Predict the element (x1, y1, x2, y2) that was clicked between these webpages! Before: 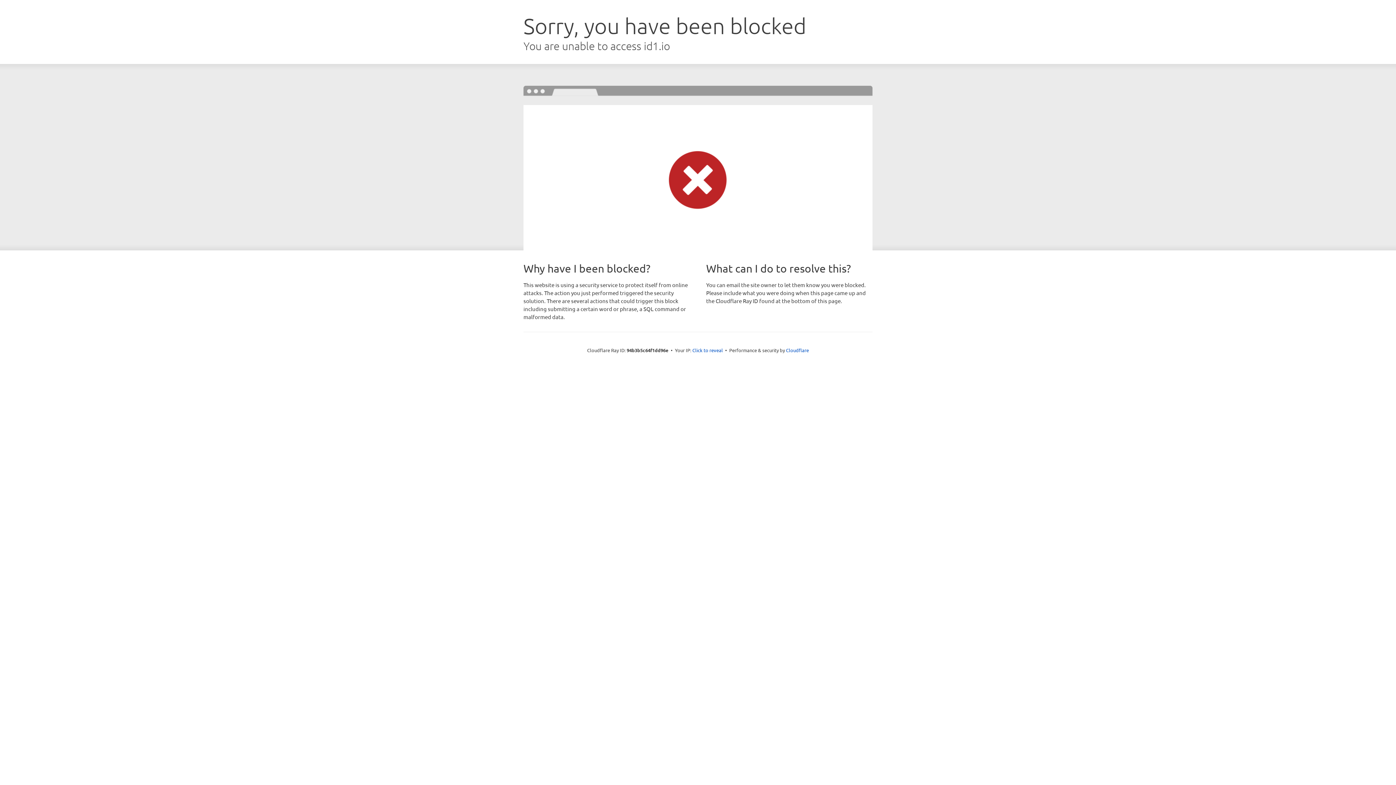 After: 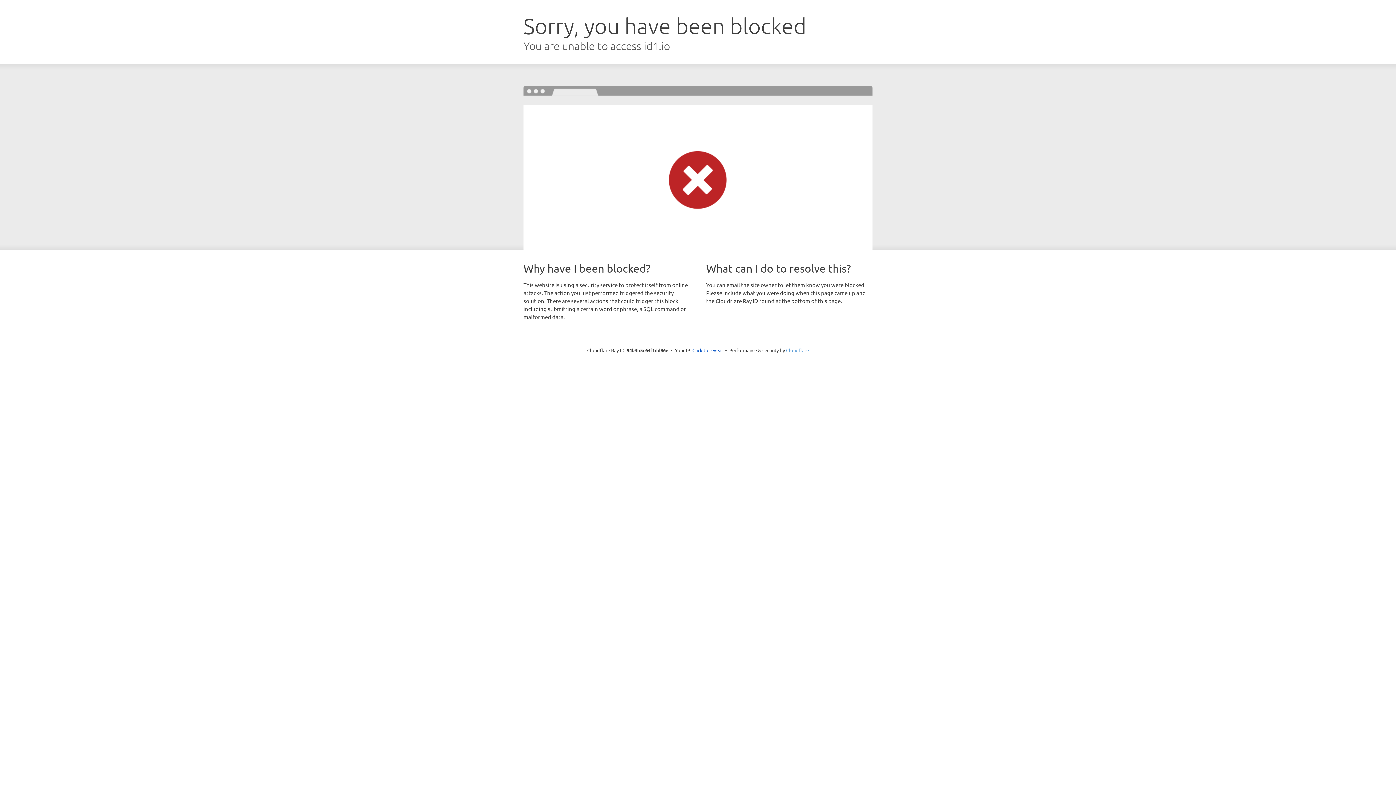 Action: label: Cloudflare bbox: (786, 347, 809, 353)